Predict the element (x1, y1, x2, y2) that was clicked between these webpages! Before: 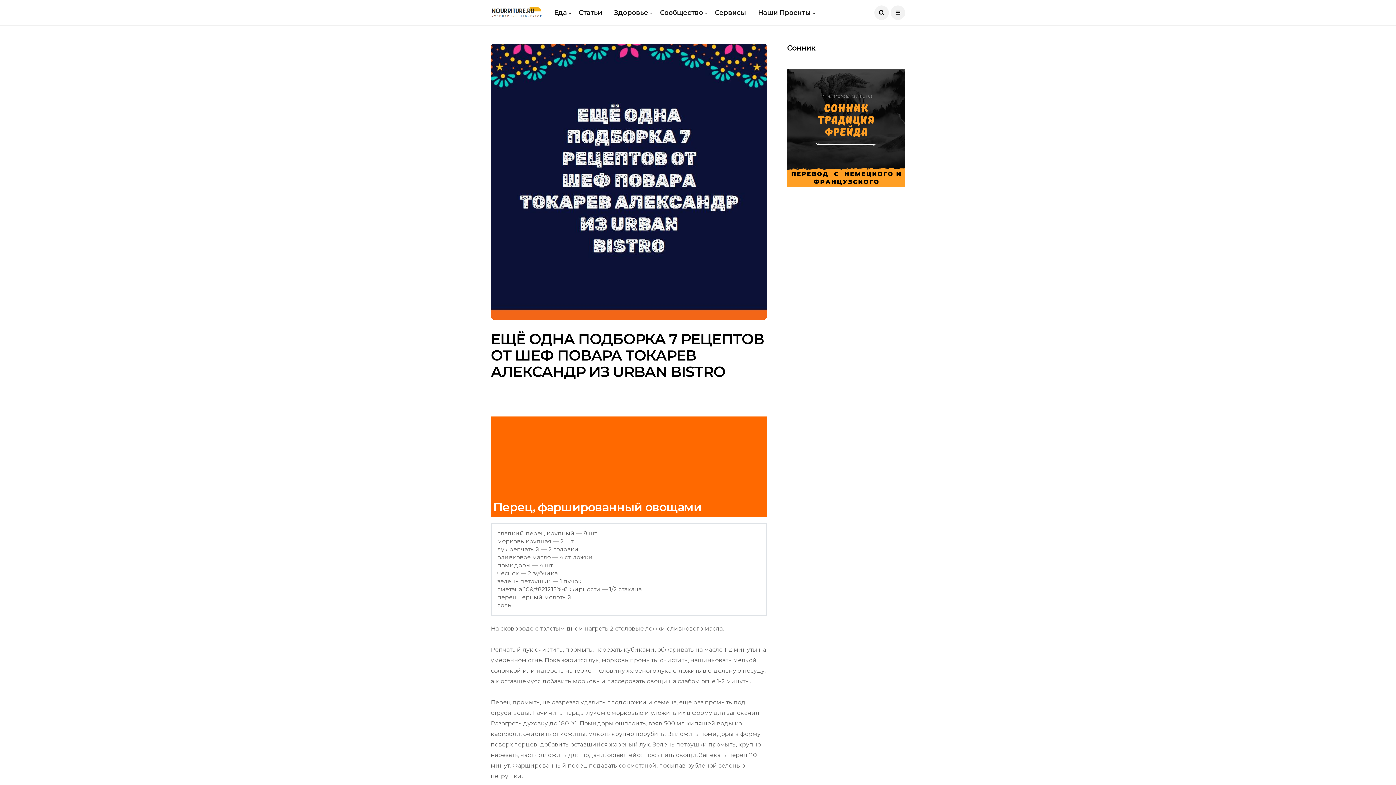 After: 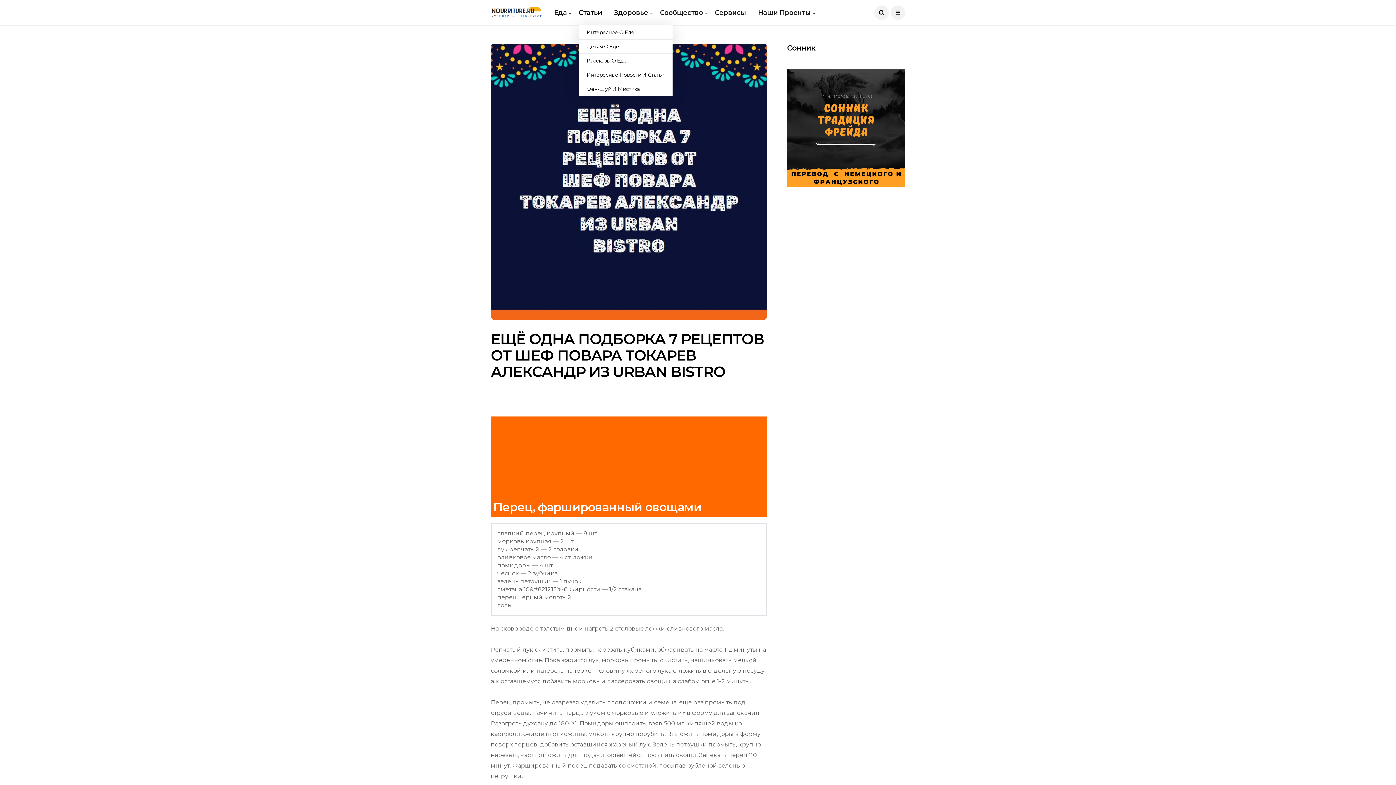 Action: bbox: (578, 0, 606, 25) label: Статьи